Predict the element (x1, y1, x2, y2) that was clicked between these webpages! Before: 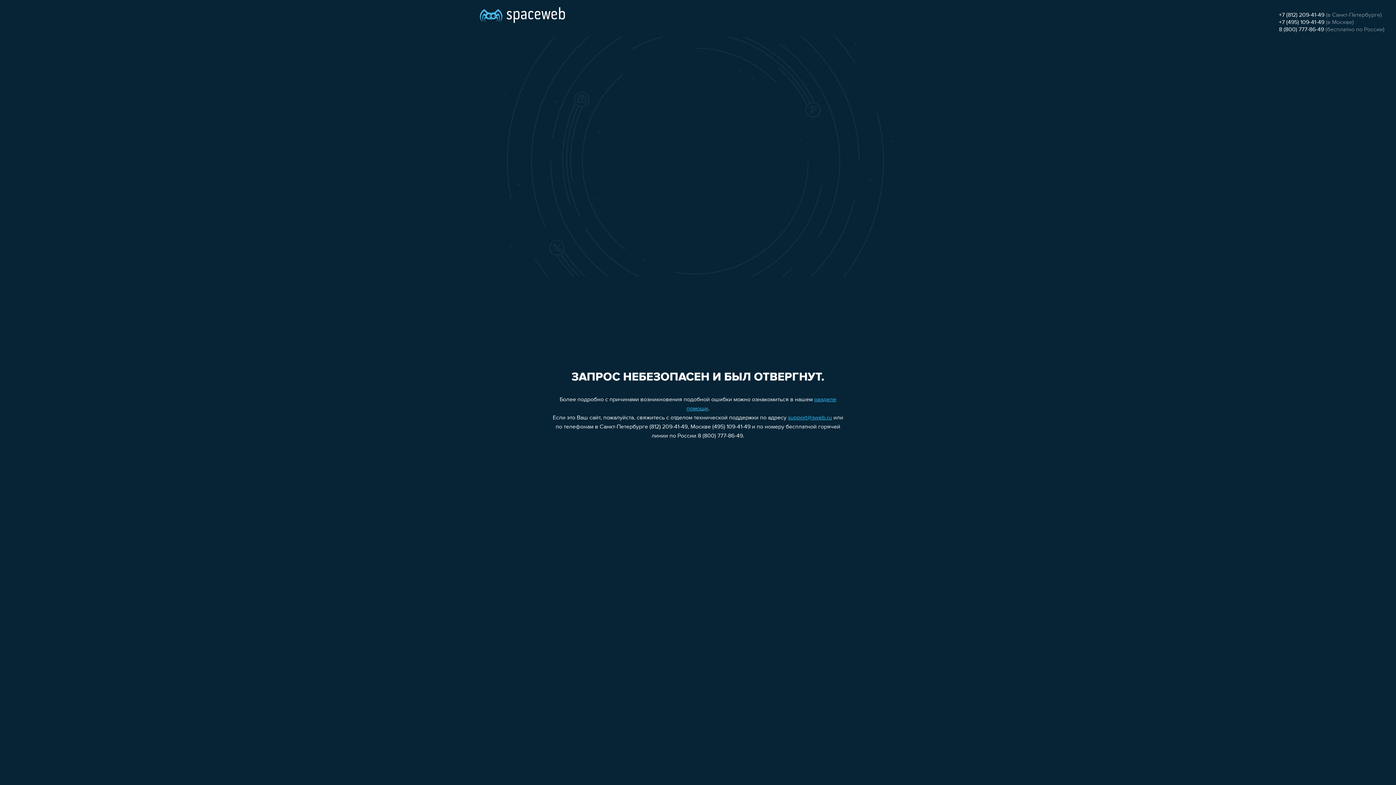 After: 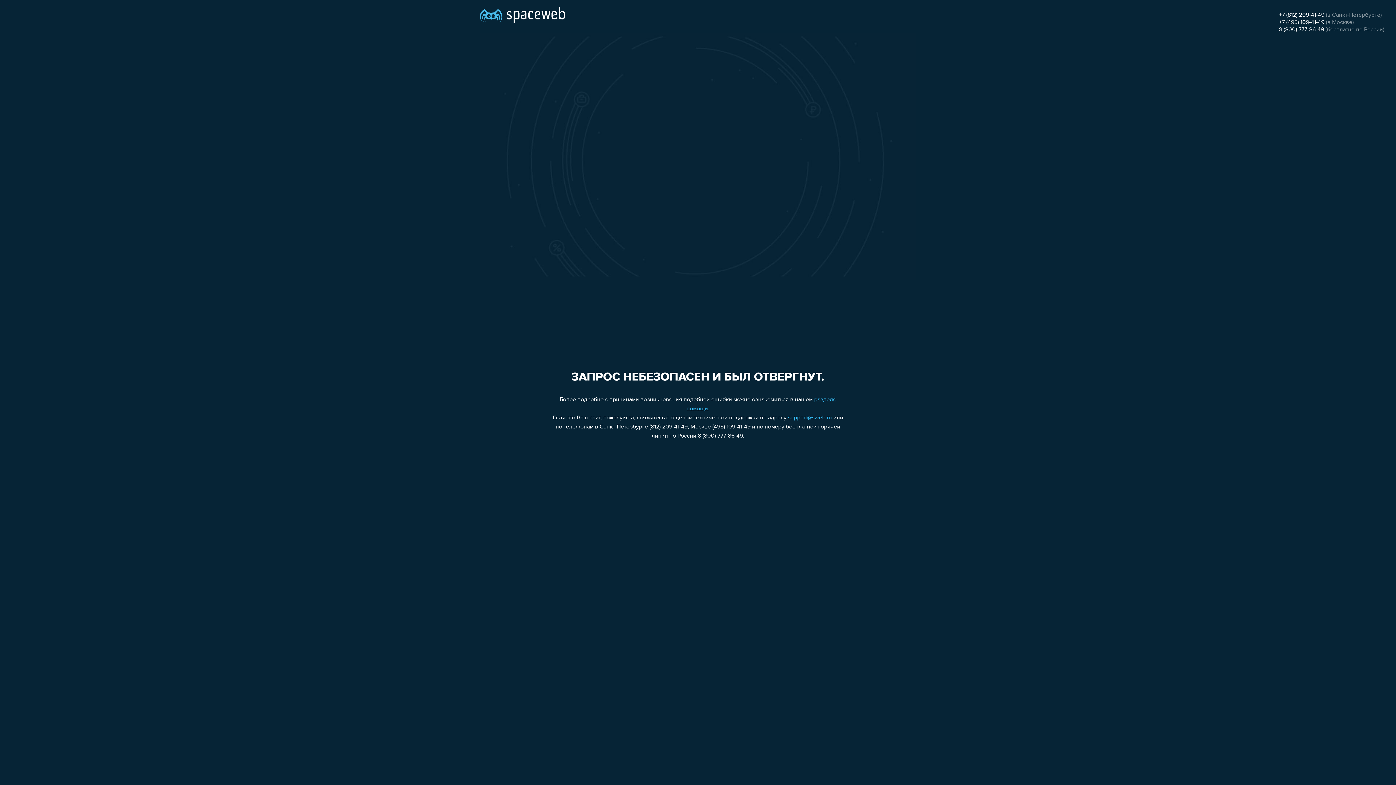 Action: label: +7 (495) 109-41-49 bbox: (1279, 19, 1324, 25)